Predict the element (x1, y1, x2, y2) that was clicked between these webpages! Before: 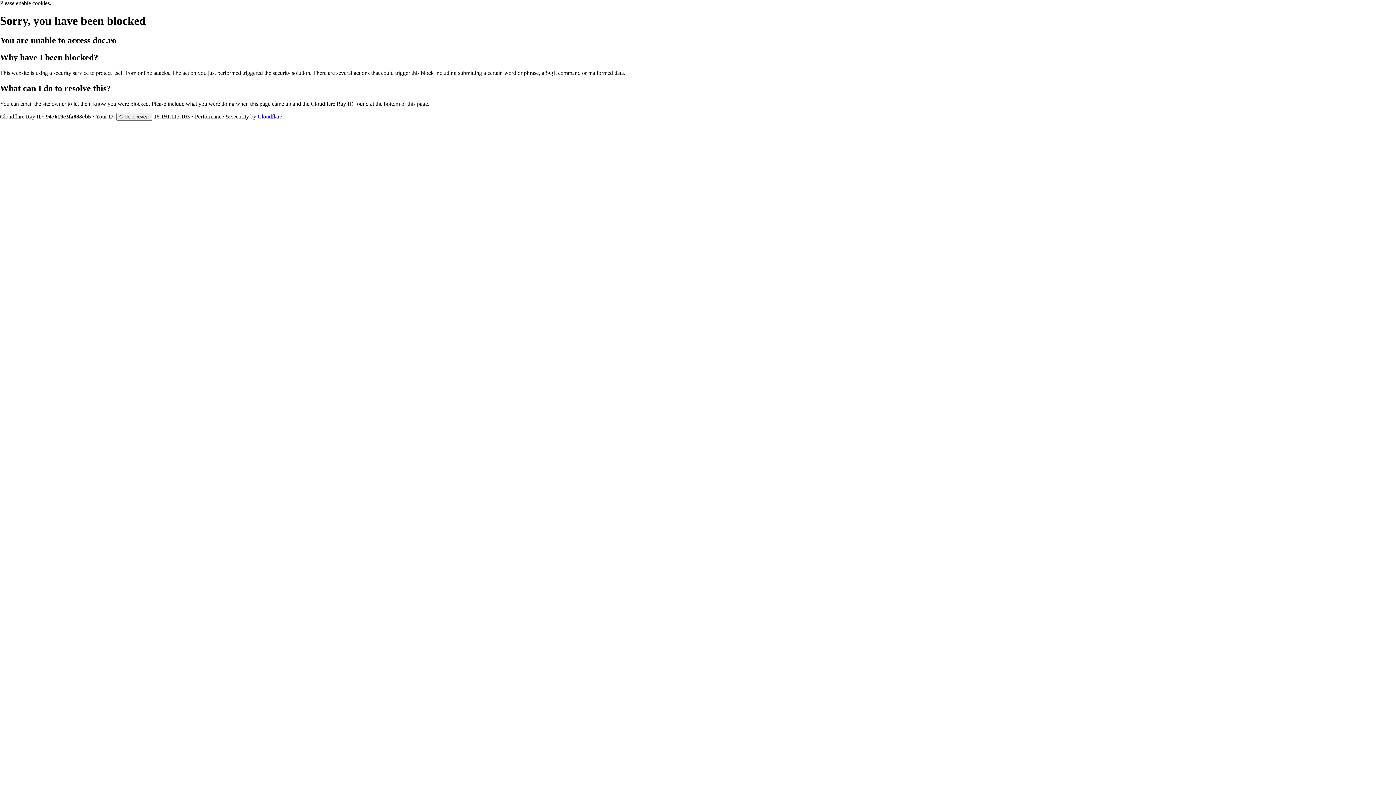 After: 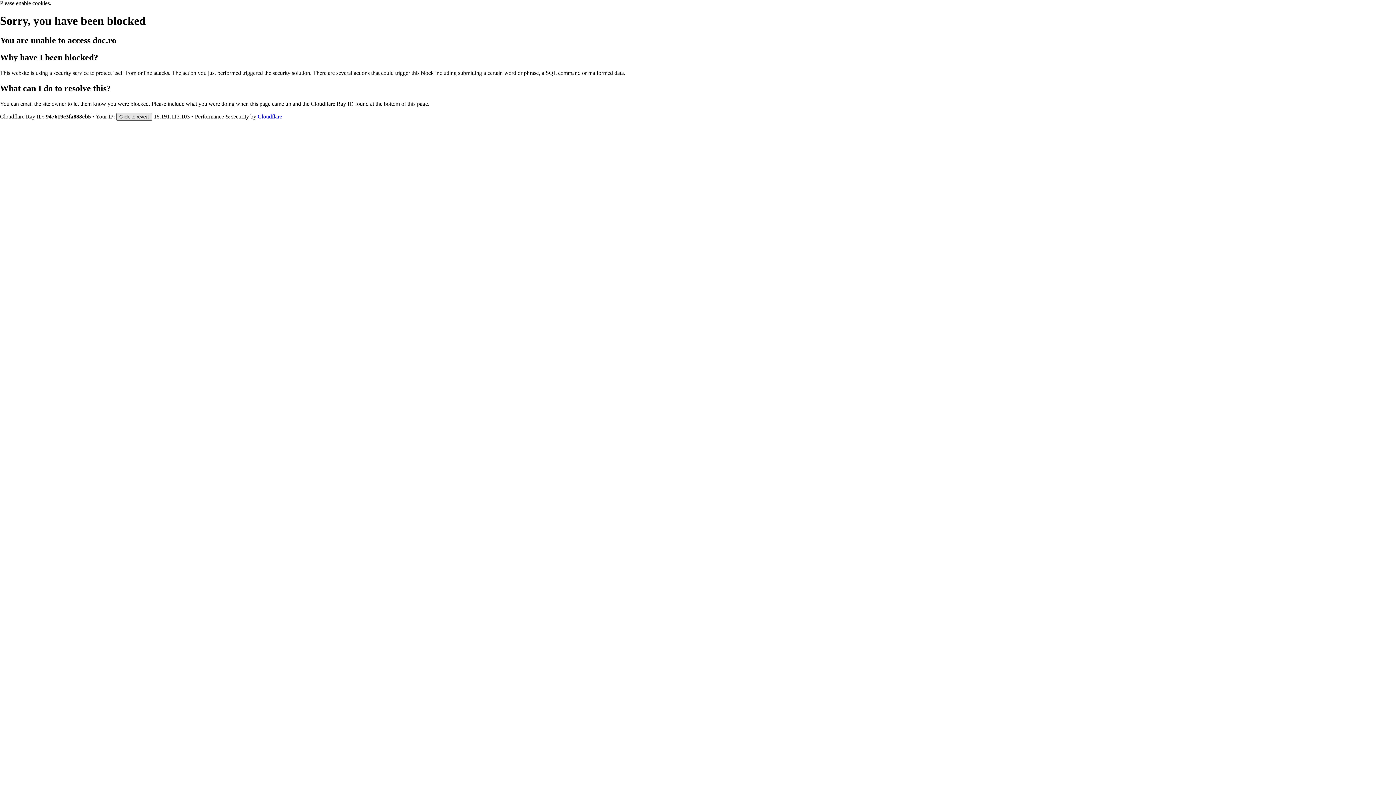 Action: label: Click to reveal bbox: (116, 112, 152, 120)